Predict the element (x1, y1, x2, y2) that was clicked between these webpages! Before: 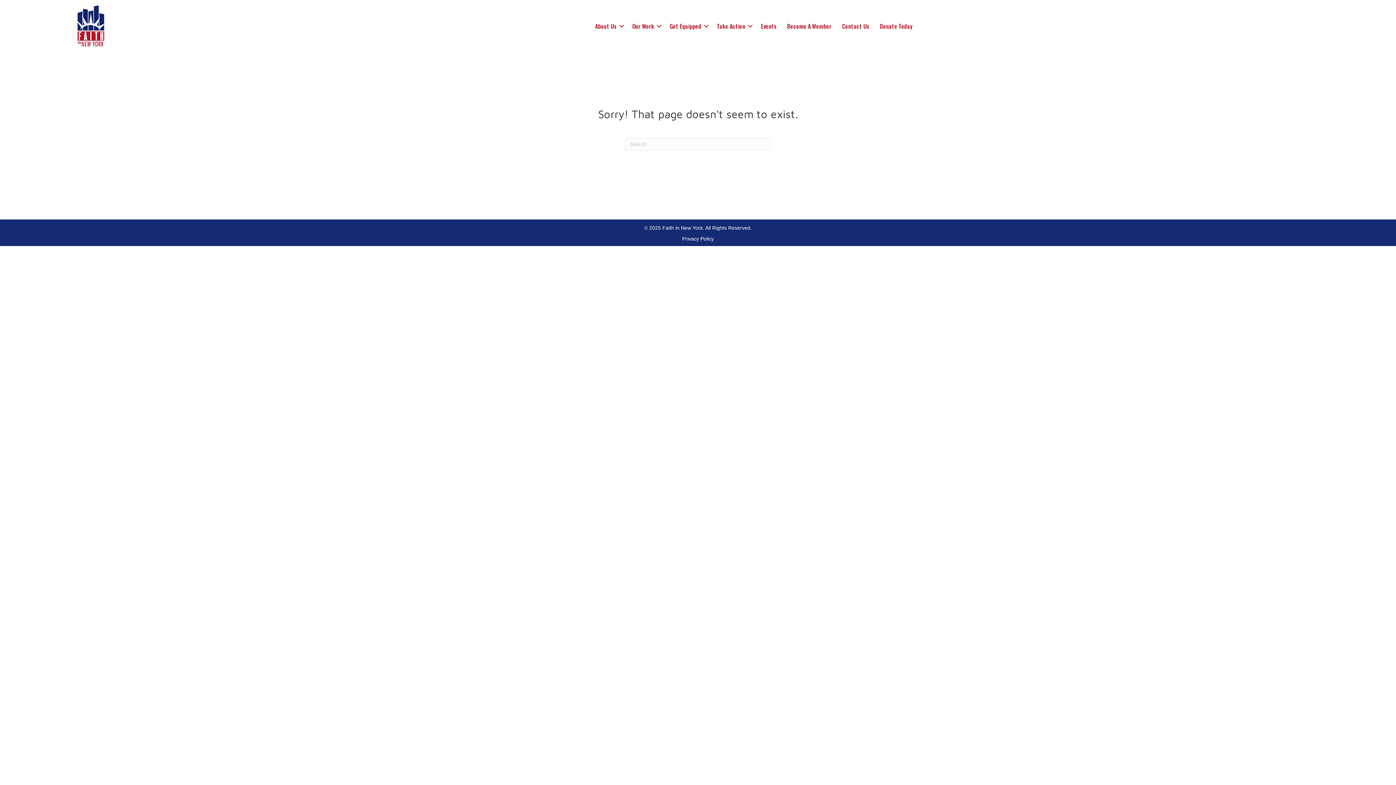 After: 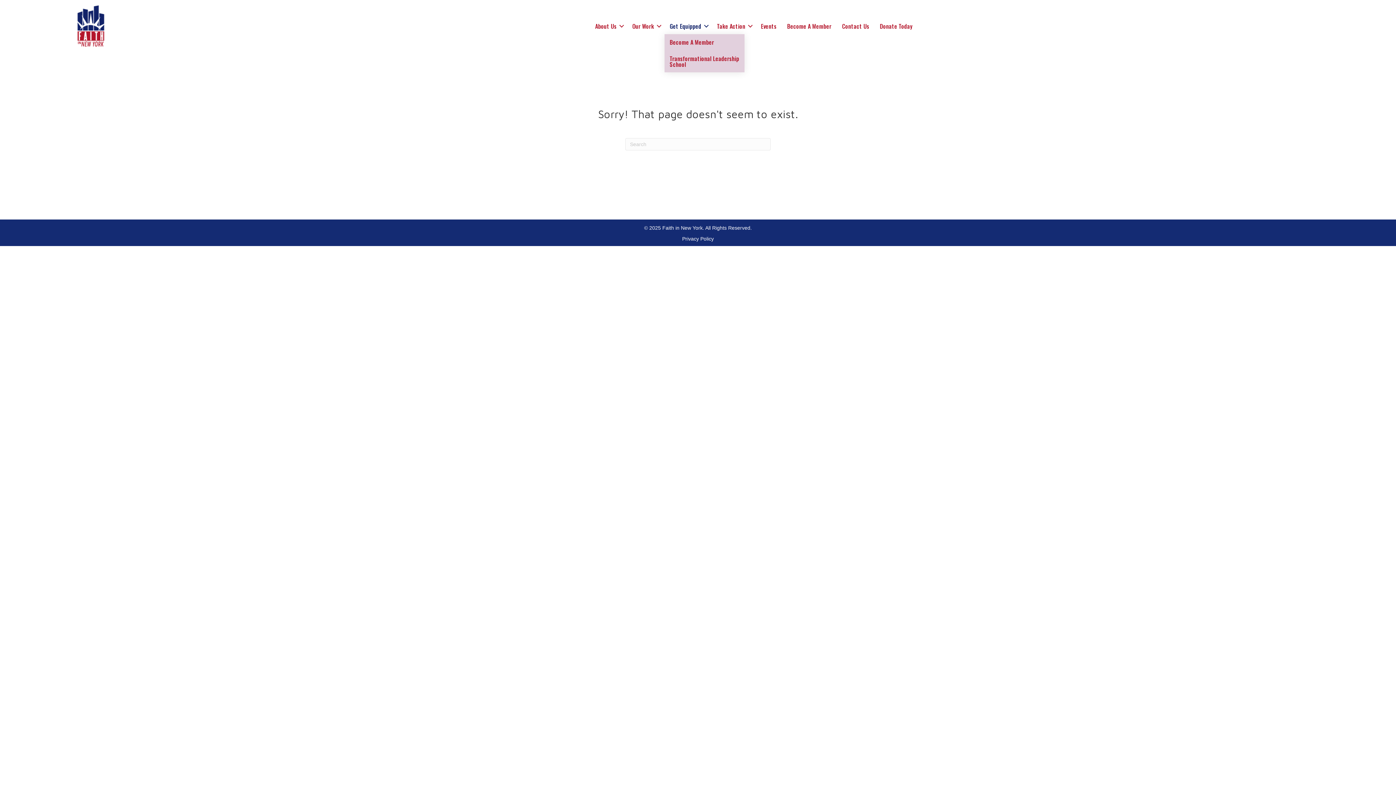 Action: label: Get Equipped bbox: (664, 18, 711, 34)